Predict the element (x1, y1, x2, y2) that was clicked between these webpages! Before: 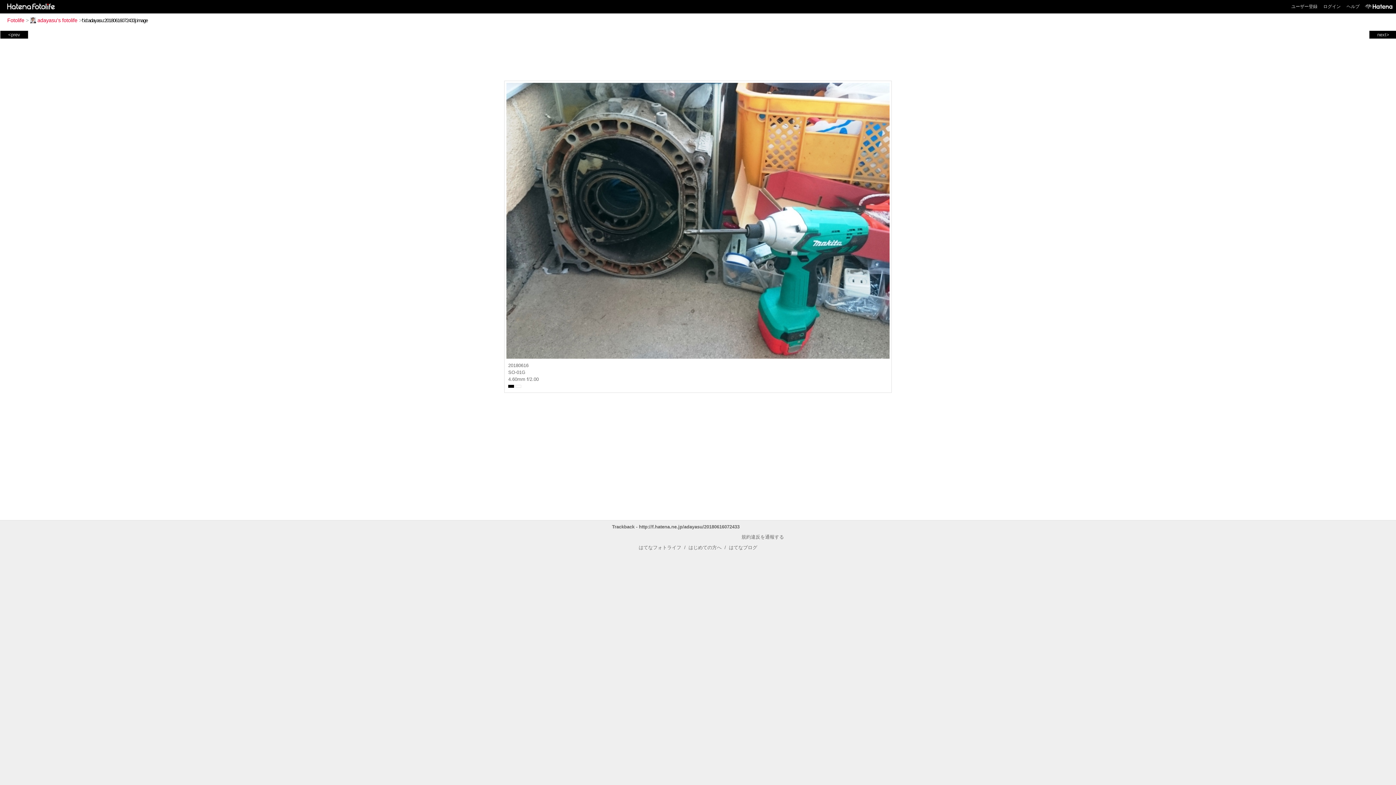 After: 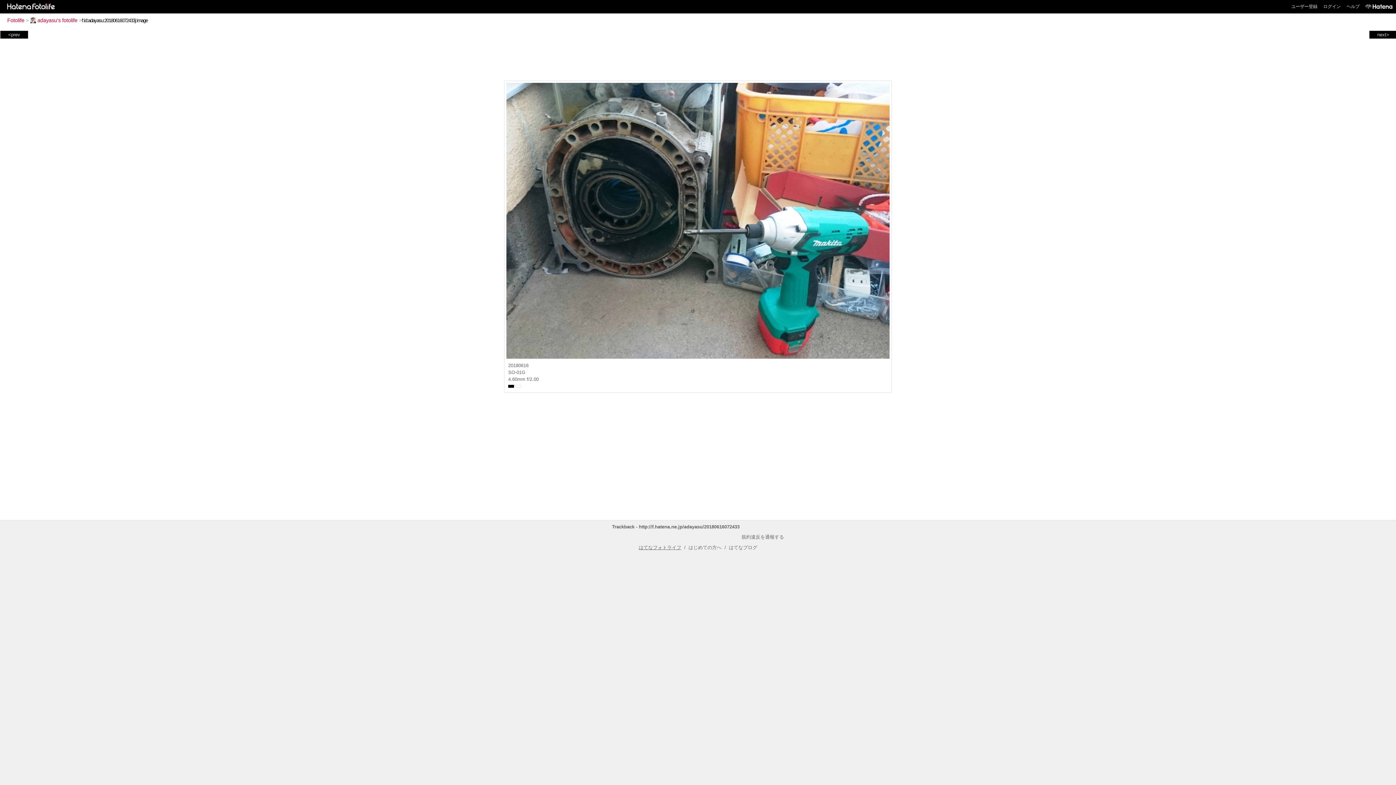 Action: bbox: (638, 545, 681, 550) label: はてなフォトライフ